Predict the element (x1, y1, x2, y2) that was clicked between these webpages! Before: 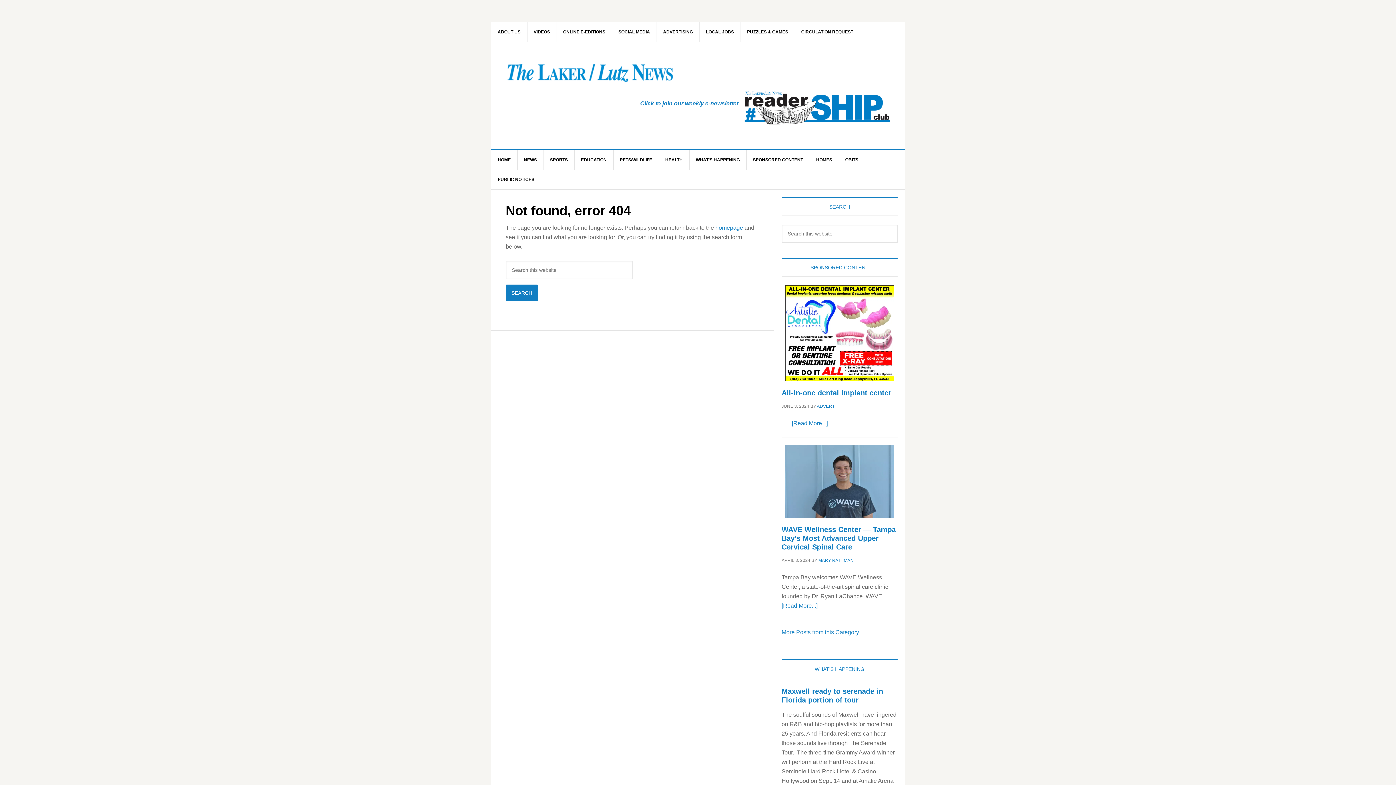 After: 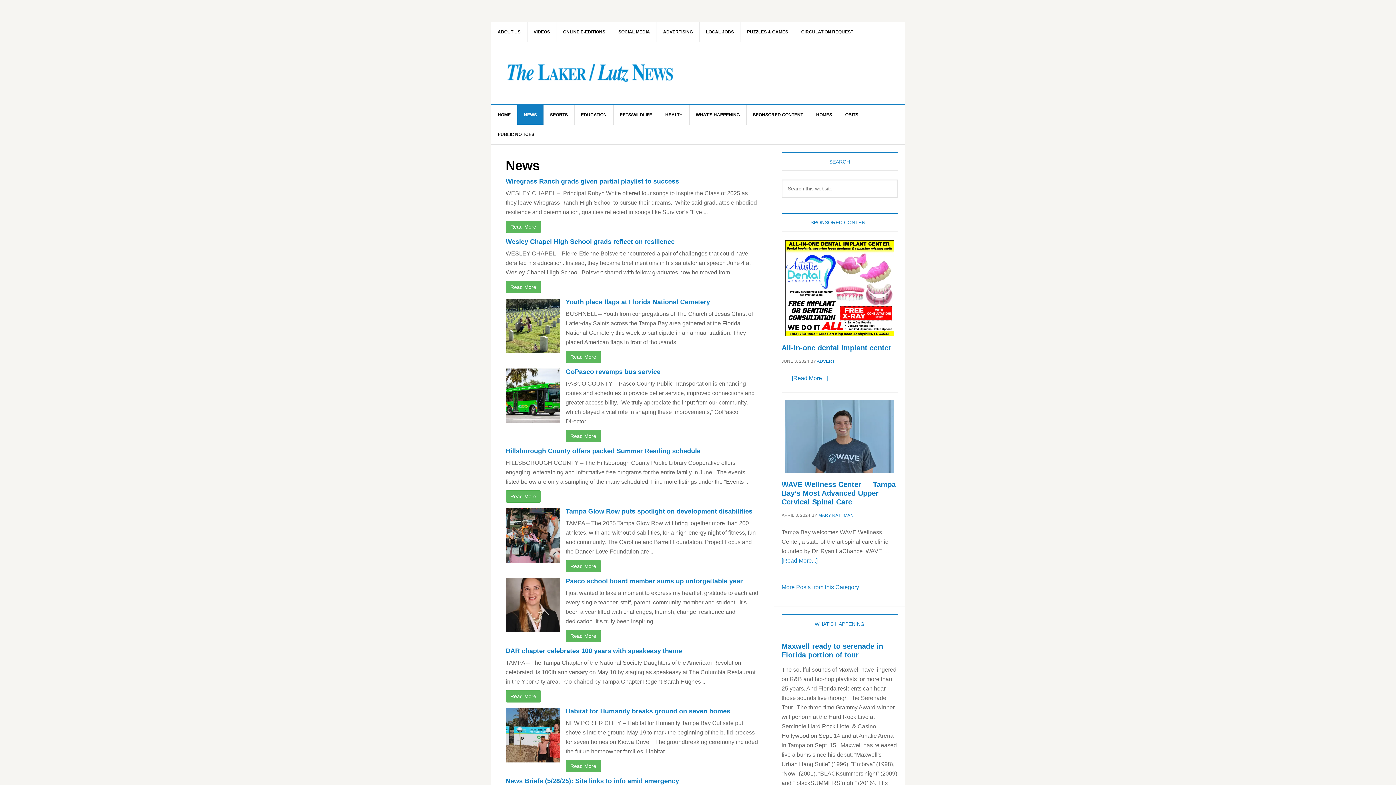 Action: label: NEWS bbox: (517, 150, 544, 169)